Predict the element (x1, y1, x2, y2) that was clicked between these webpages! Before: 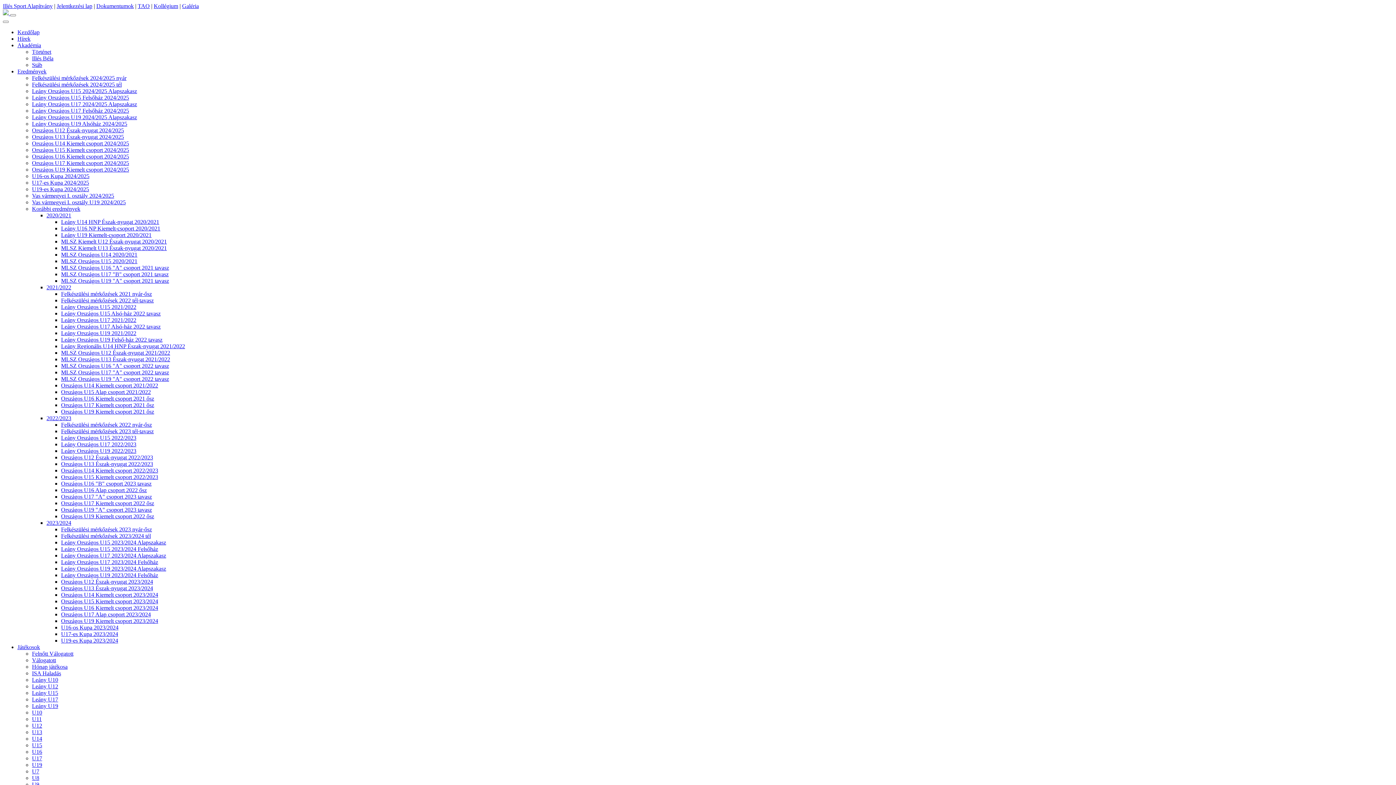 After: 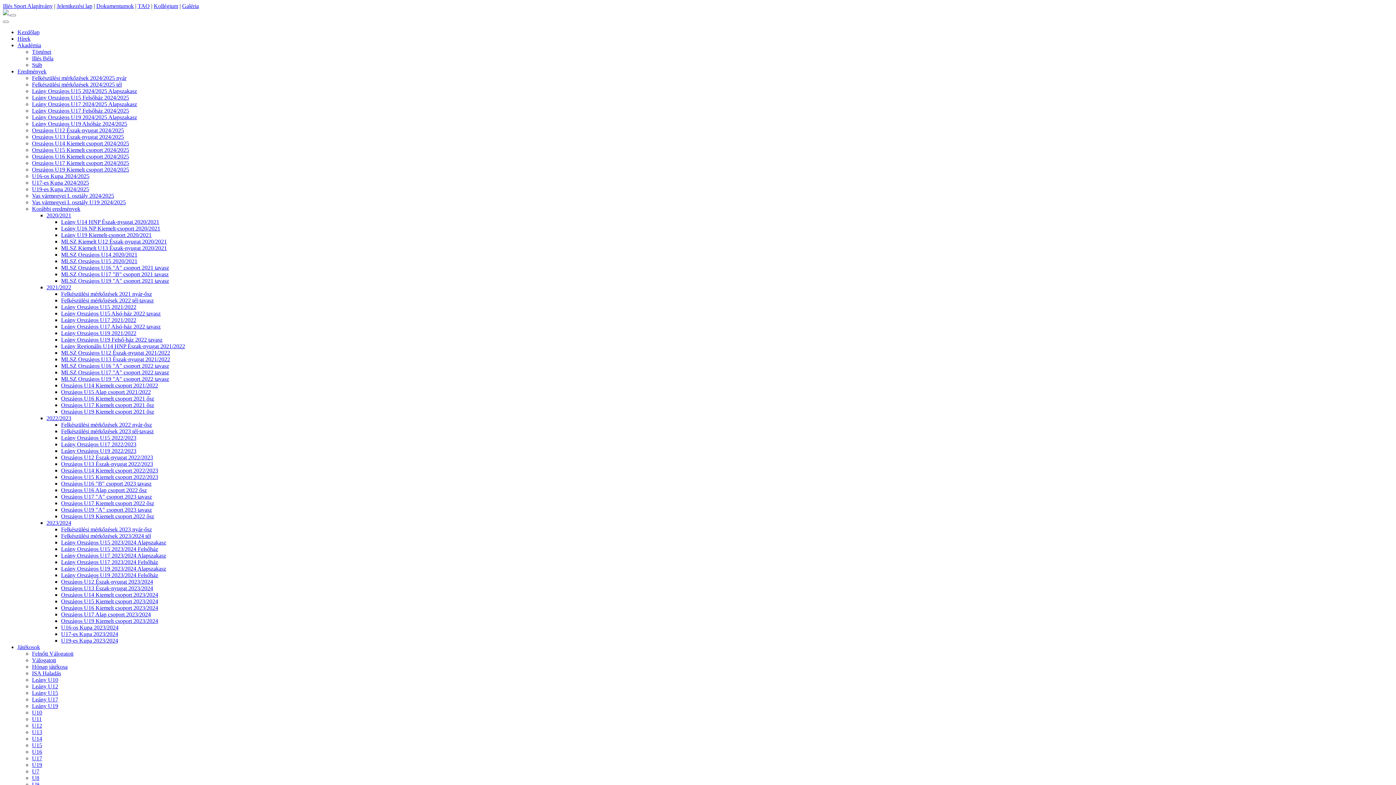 Action: bbox: (46, 284, 71, 290) label: 2021/2022